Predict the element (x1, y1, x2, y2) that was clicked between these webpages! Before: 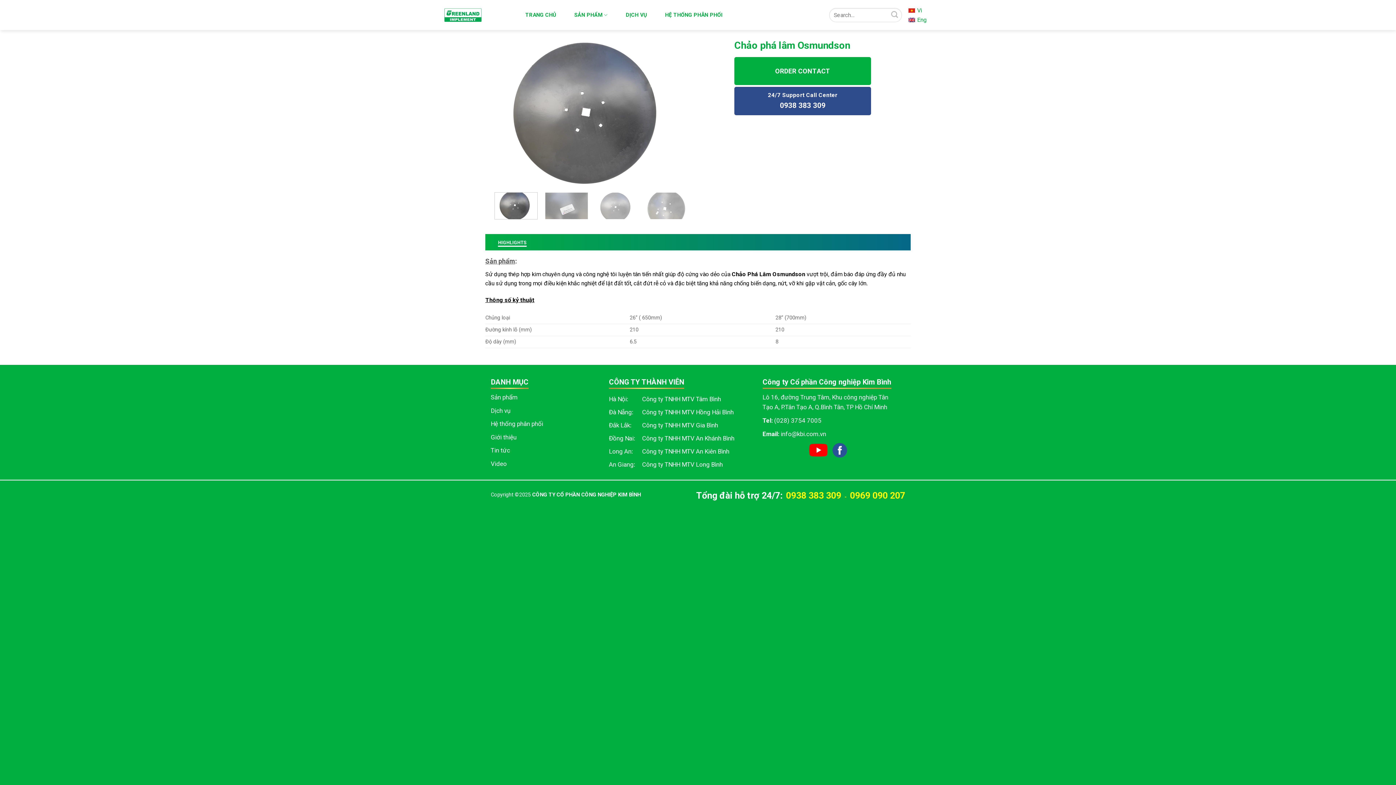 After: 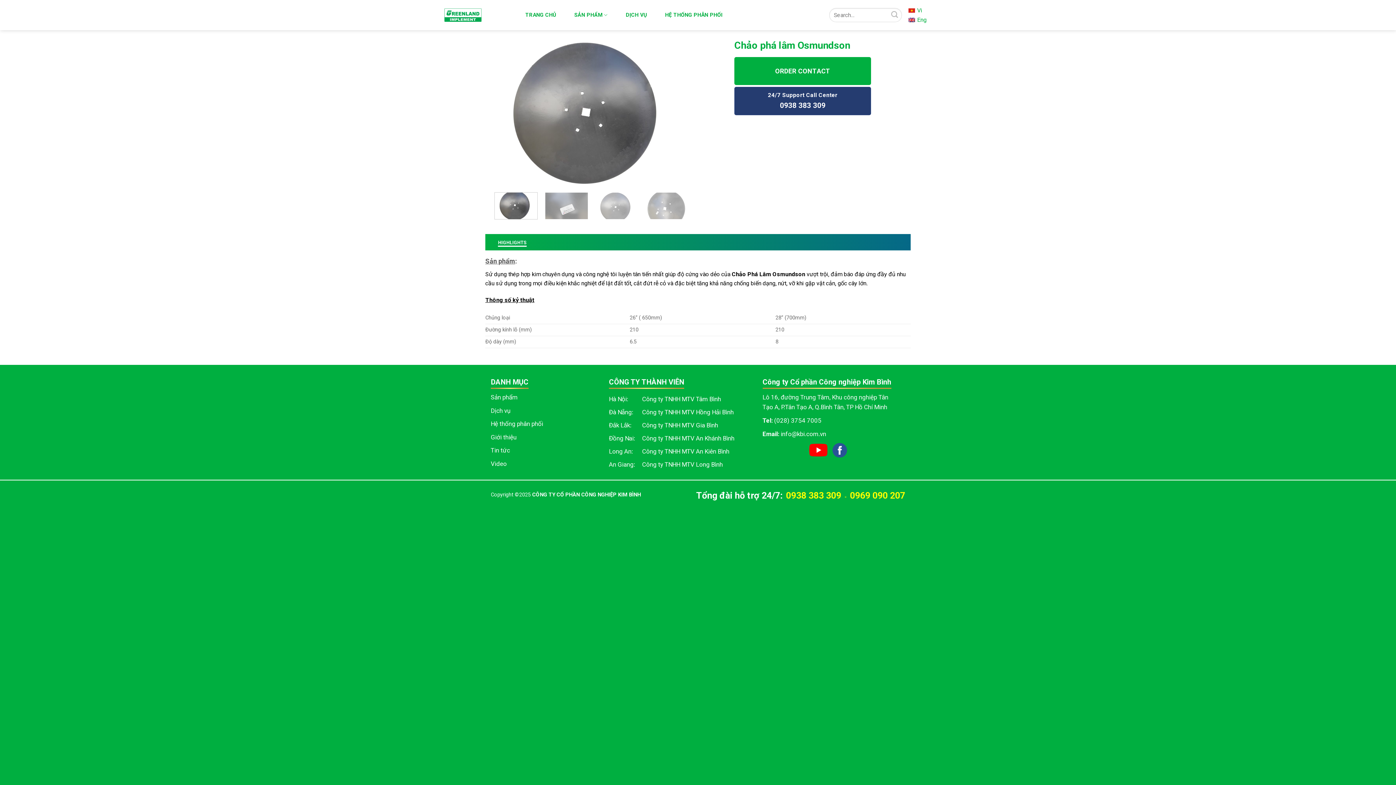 Action: label: 24/7 Support Call Center
0938 383 309 bbox: (734, 86, 871, 115)